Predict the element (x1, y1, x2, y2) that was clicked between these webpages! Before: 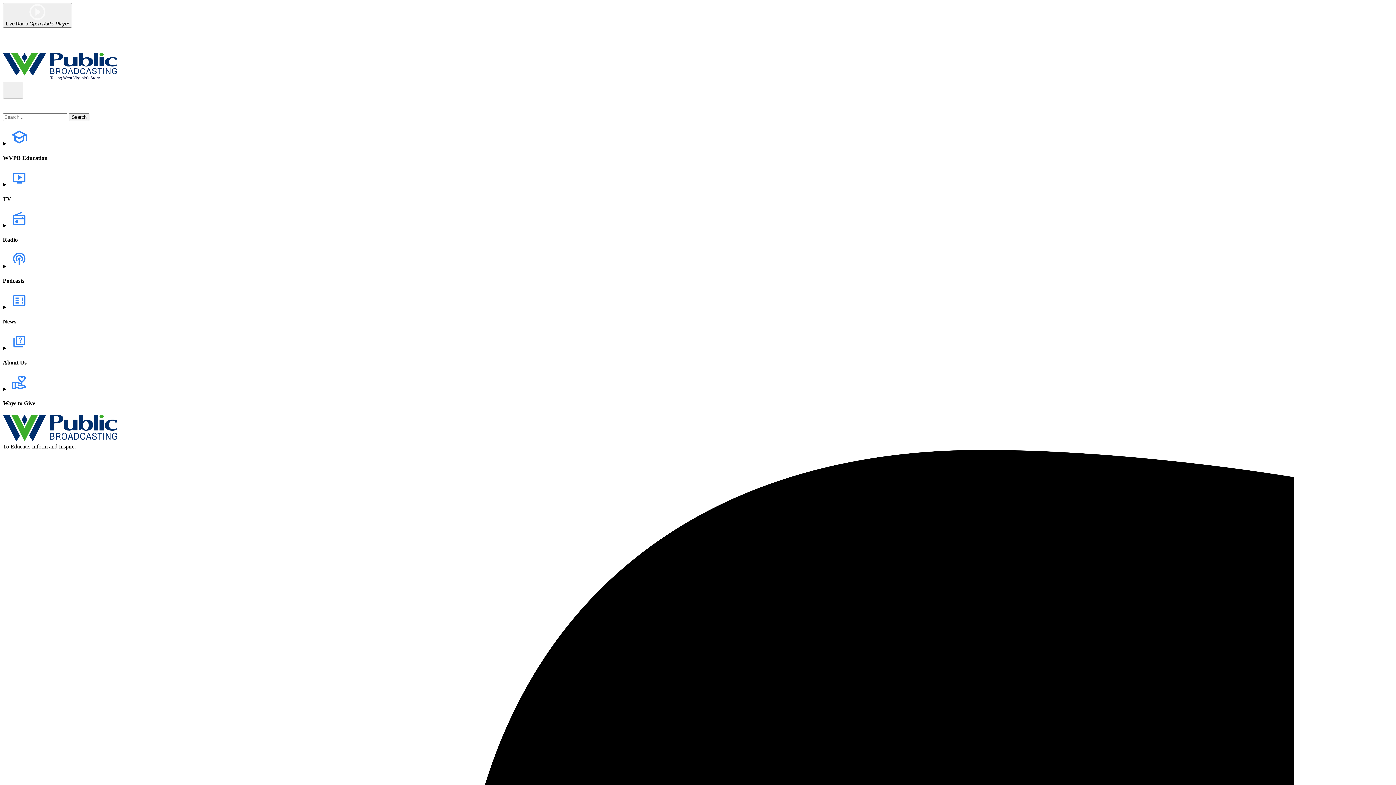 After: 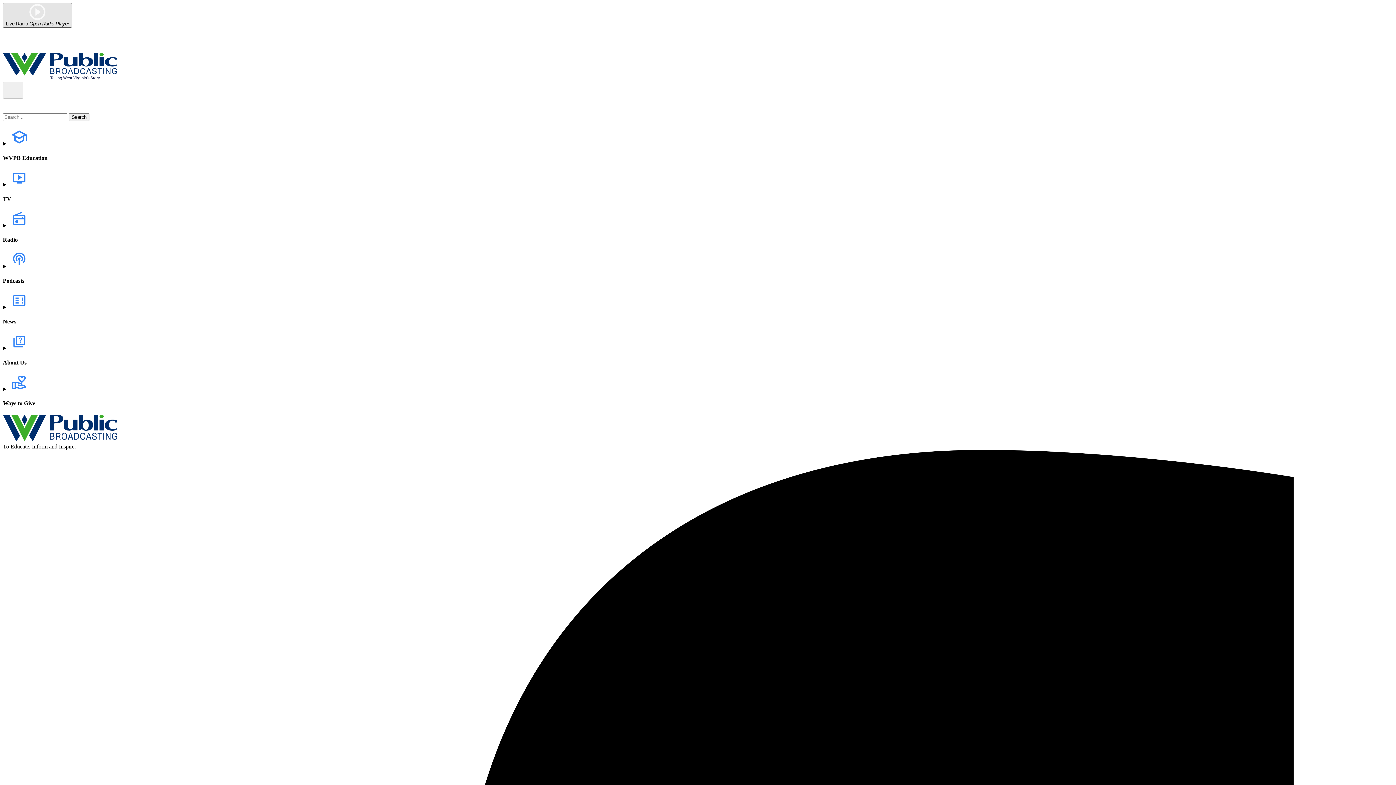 Action: label: Live Radio Open Radio Player bbox: (2, 14, 72, 21)